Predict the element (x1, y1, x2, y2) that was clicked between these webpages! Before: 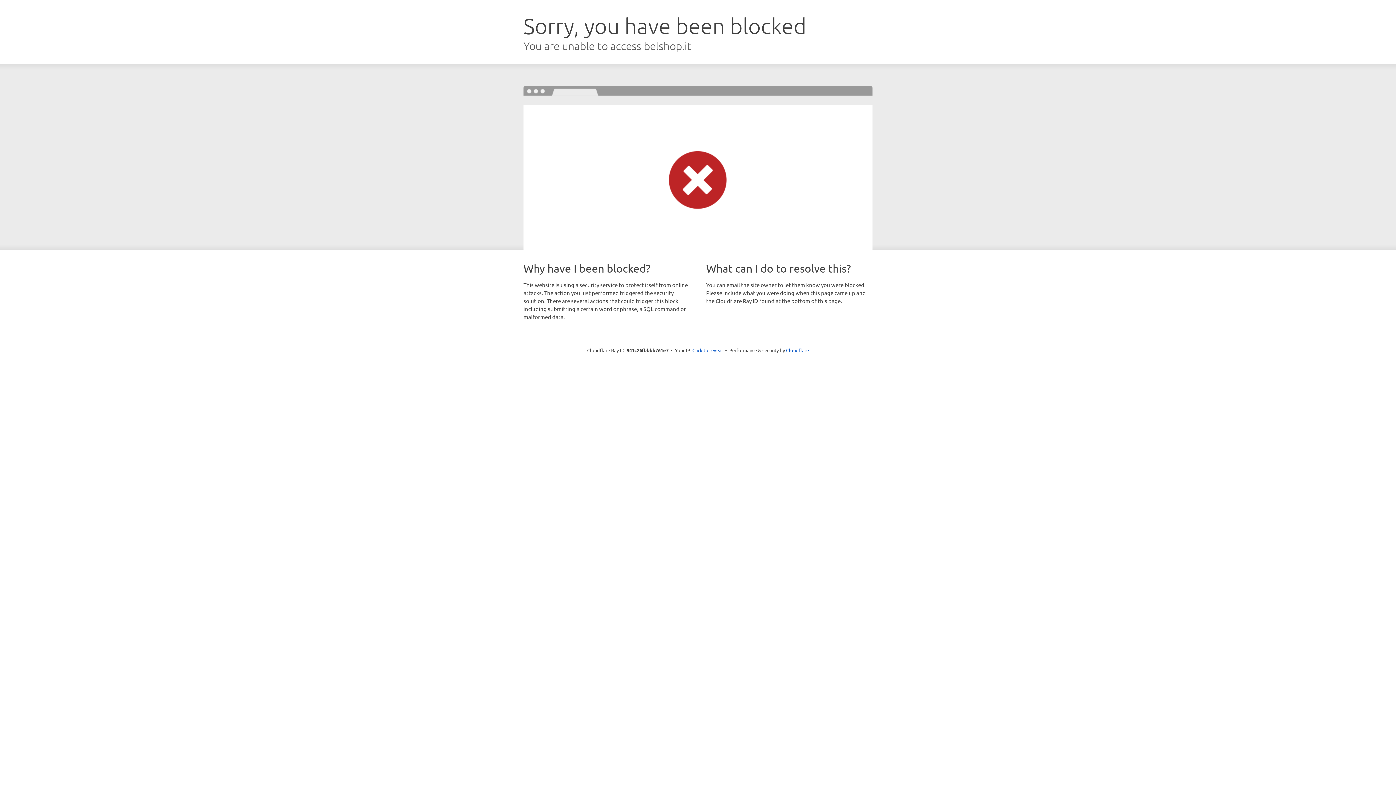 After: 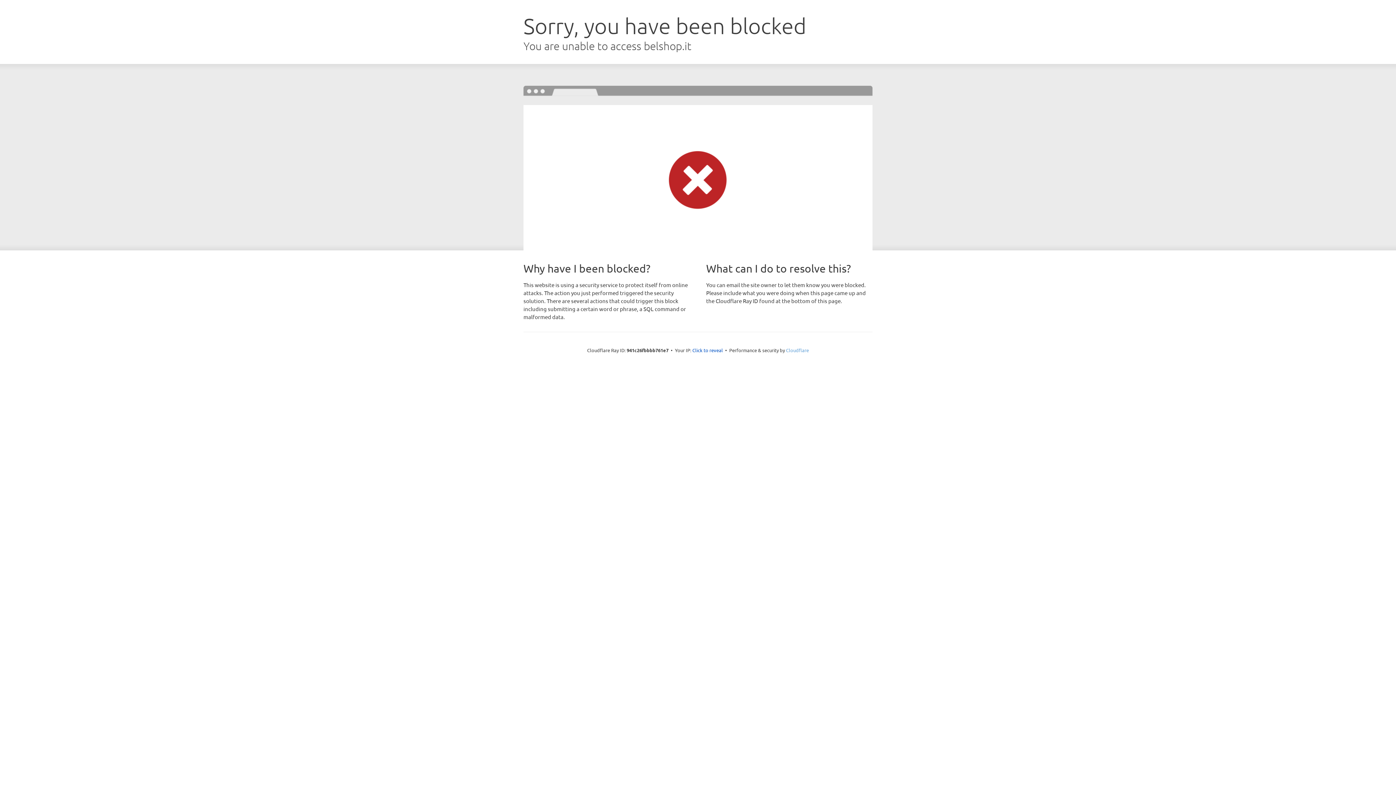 Action: label: Cloudflare bbox: (786, 347, 809, 353)